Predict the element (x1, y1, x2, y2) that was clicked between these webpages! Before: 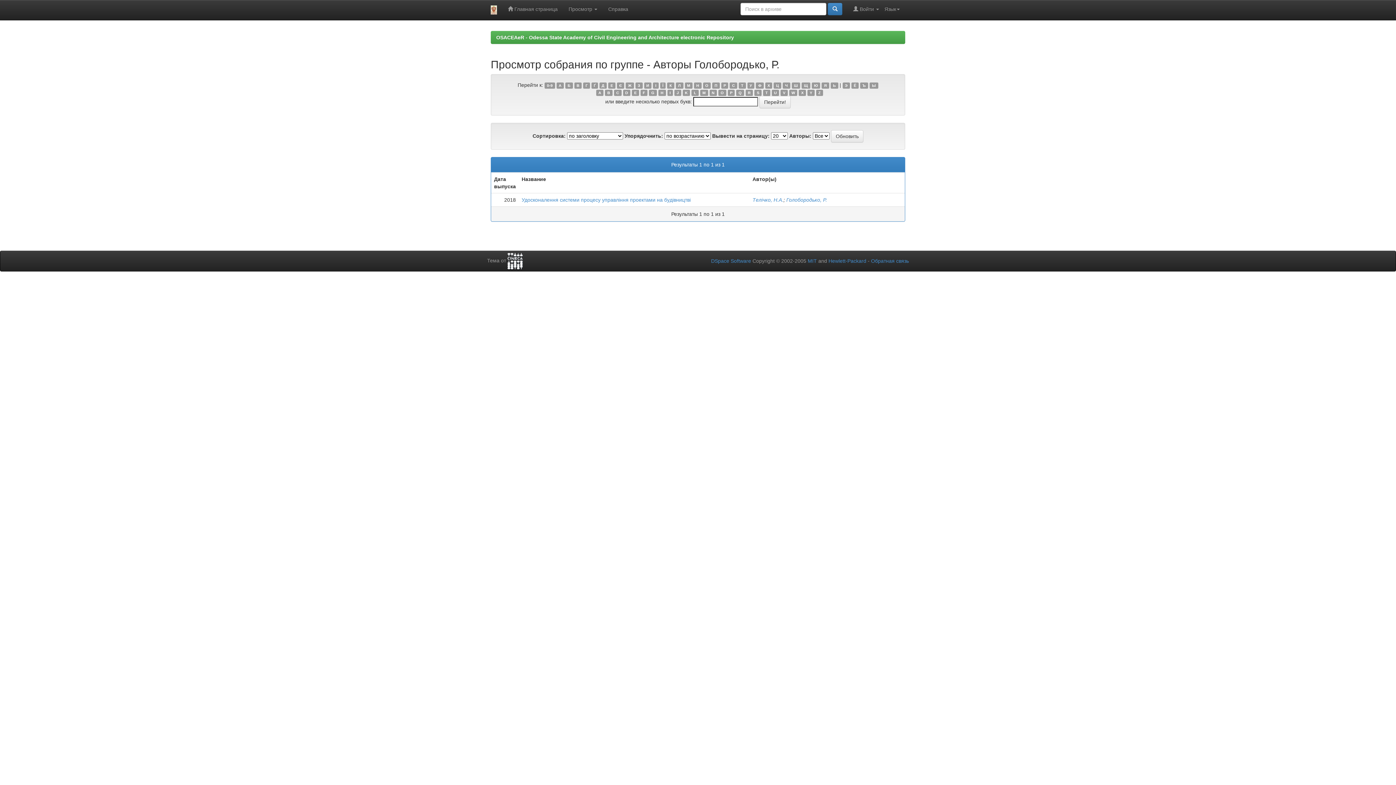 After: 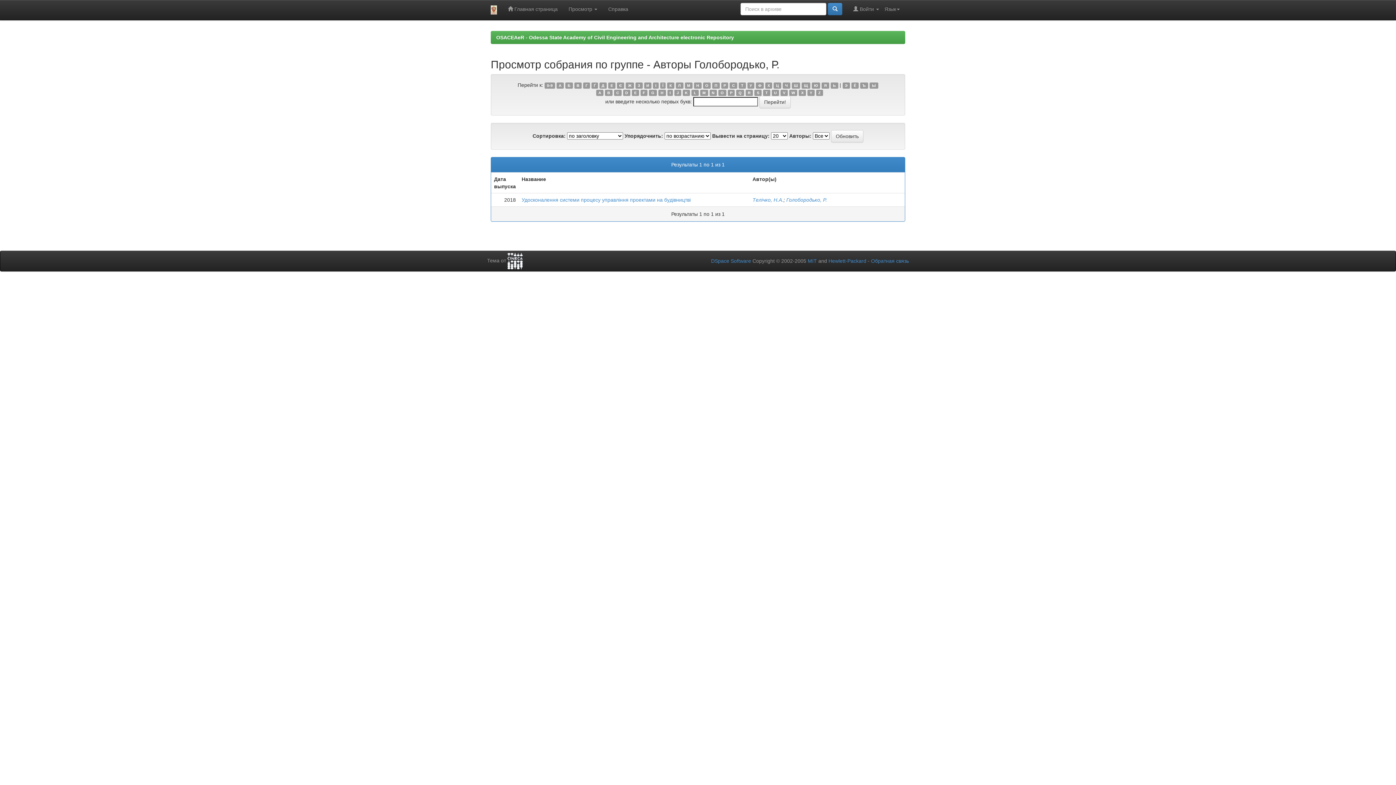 Action: label: М bbox: (684, 82, 692, 88)